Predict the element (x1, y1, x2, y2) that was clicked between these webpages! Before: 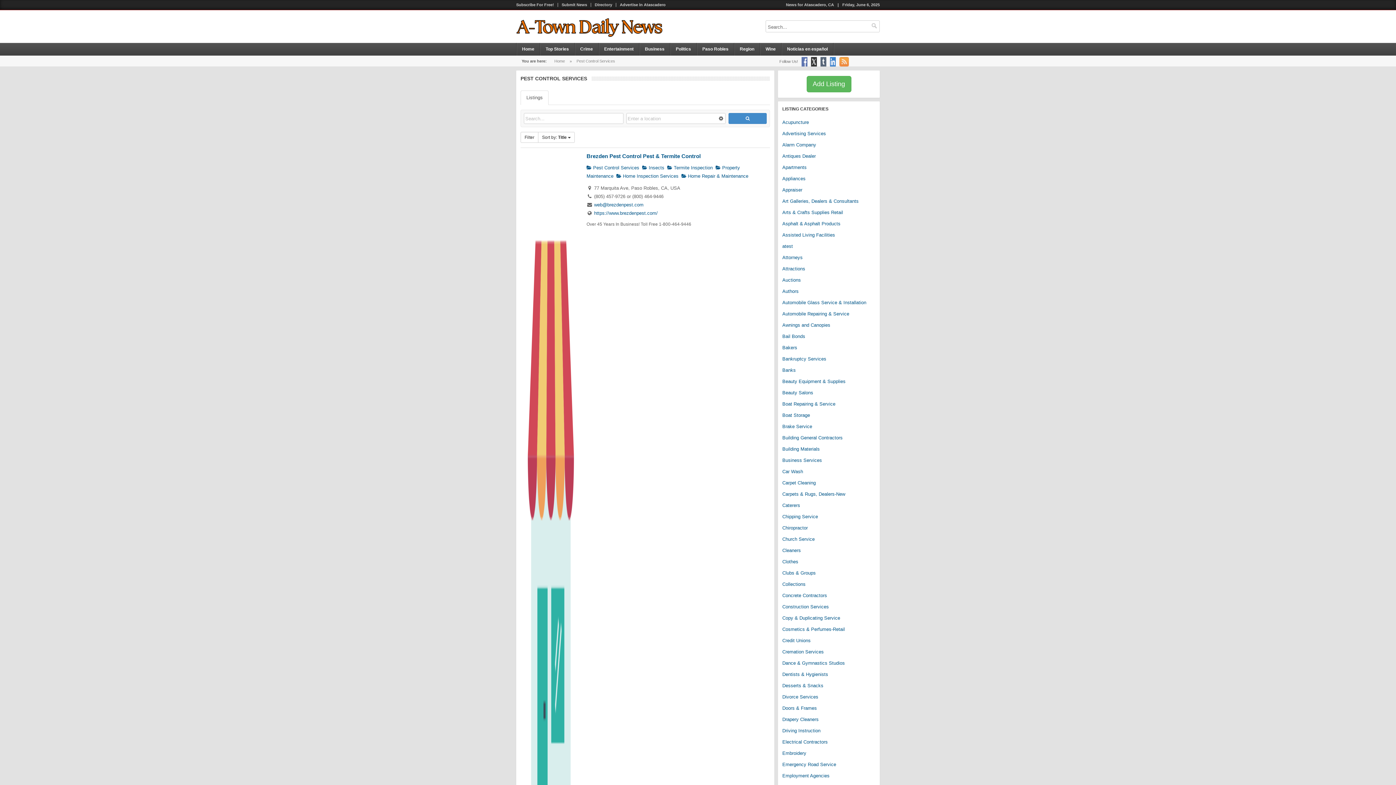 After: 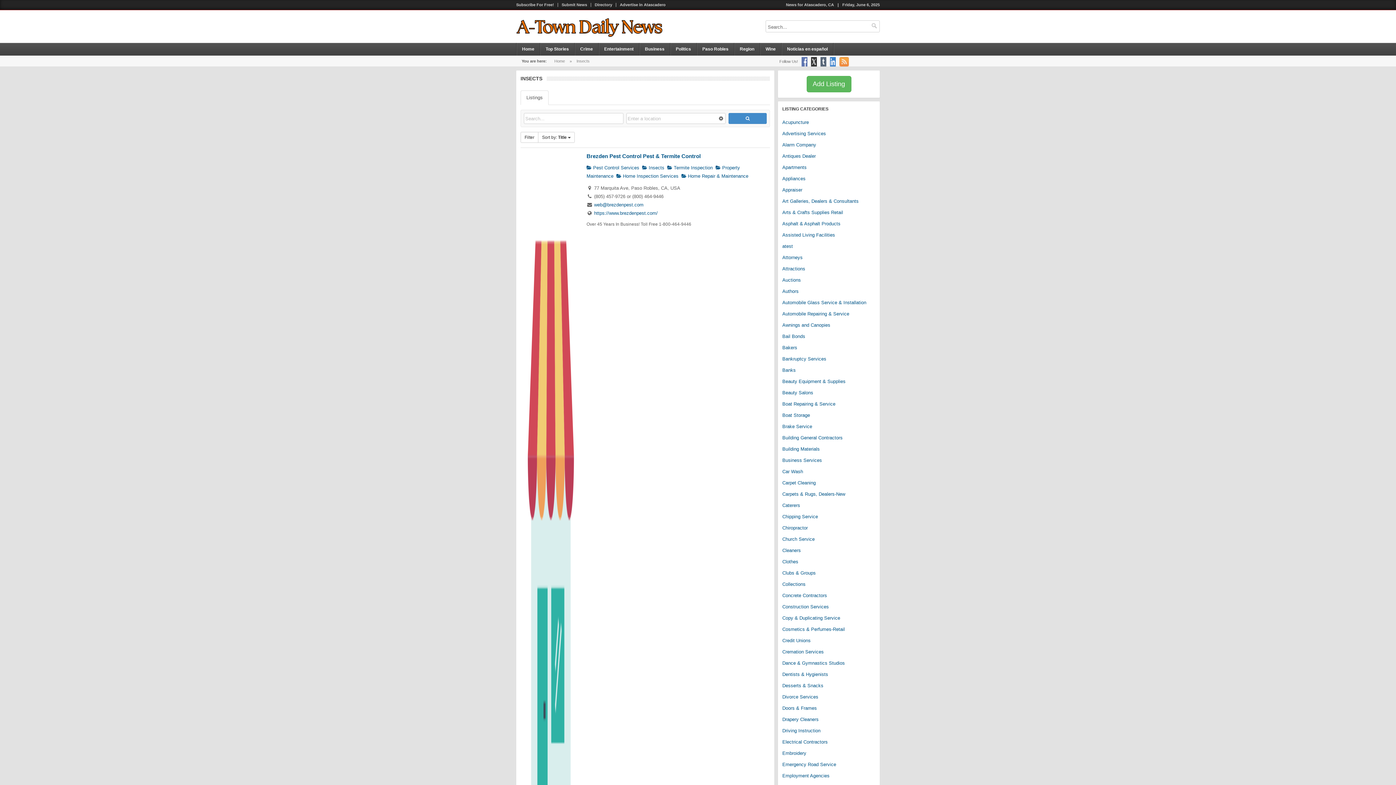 Action: bbox: (642, 165, 664, 170) label:  Insects